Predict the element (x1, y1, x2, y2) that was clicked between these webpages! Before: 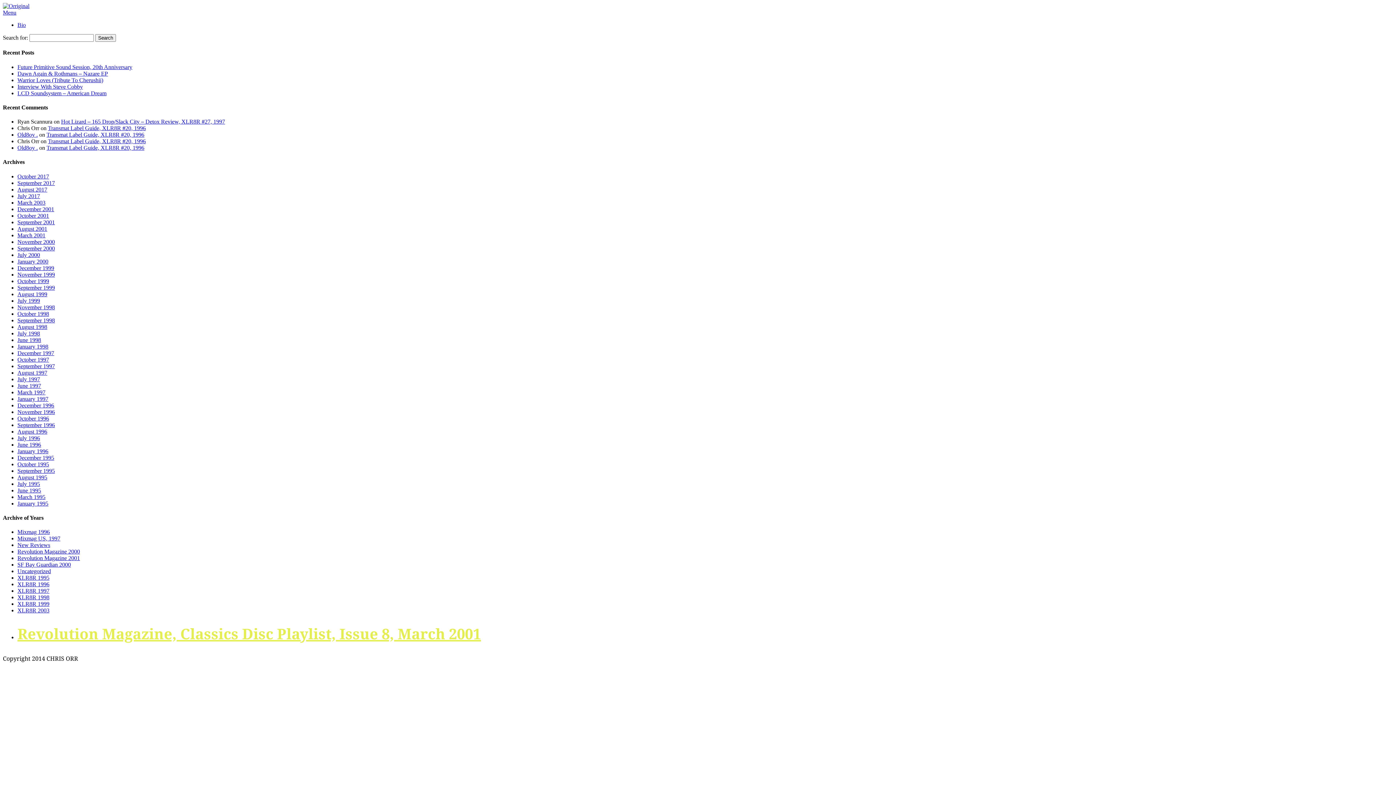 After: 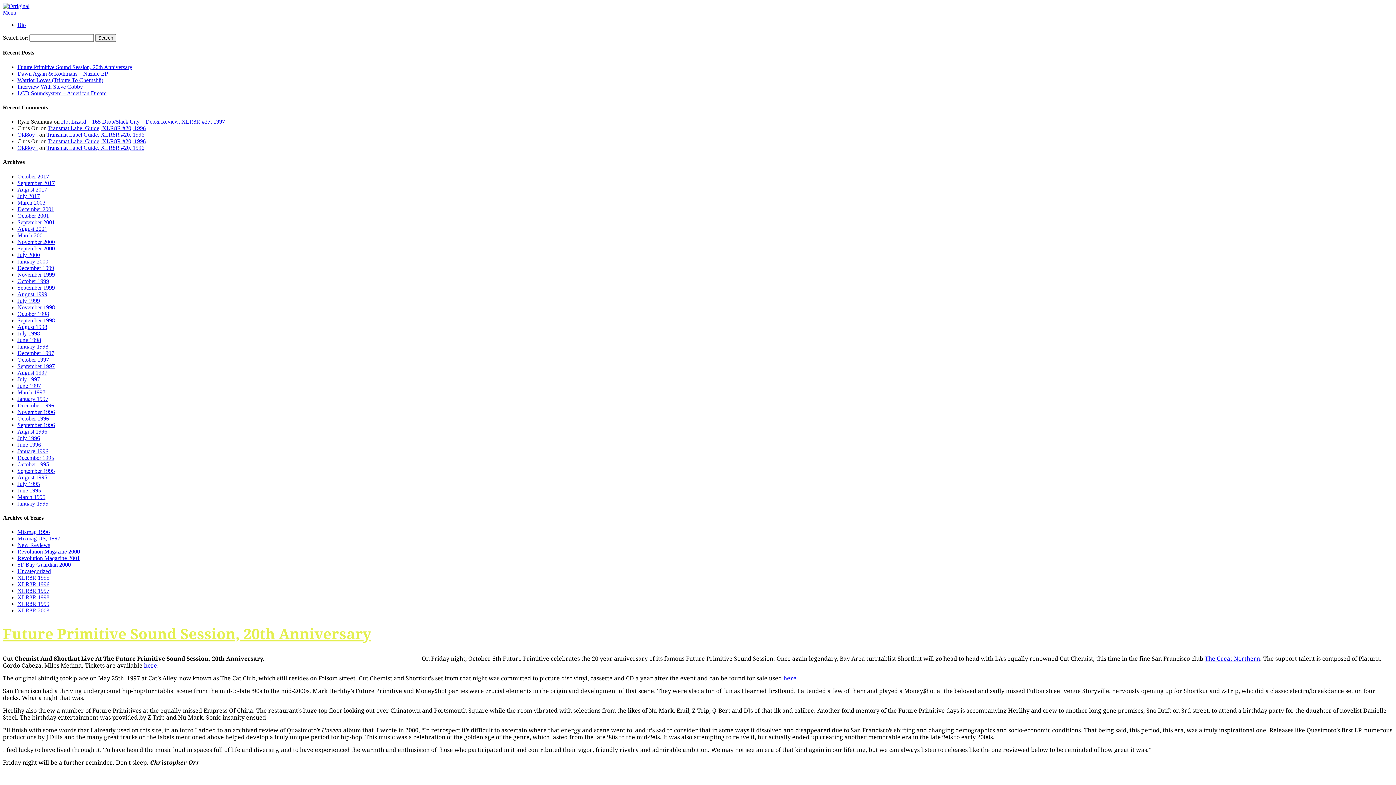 Action: bbox: (17, 63, 132, 70) label: Future Primitive Sound Session, 20th Anniversary